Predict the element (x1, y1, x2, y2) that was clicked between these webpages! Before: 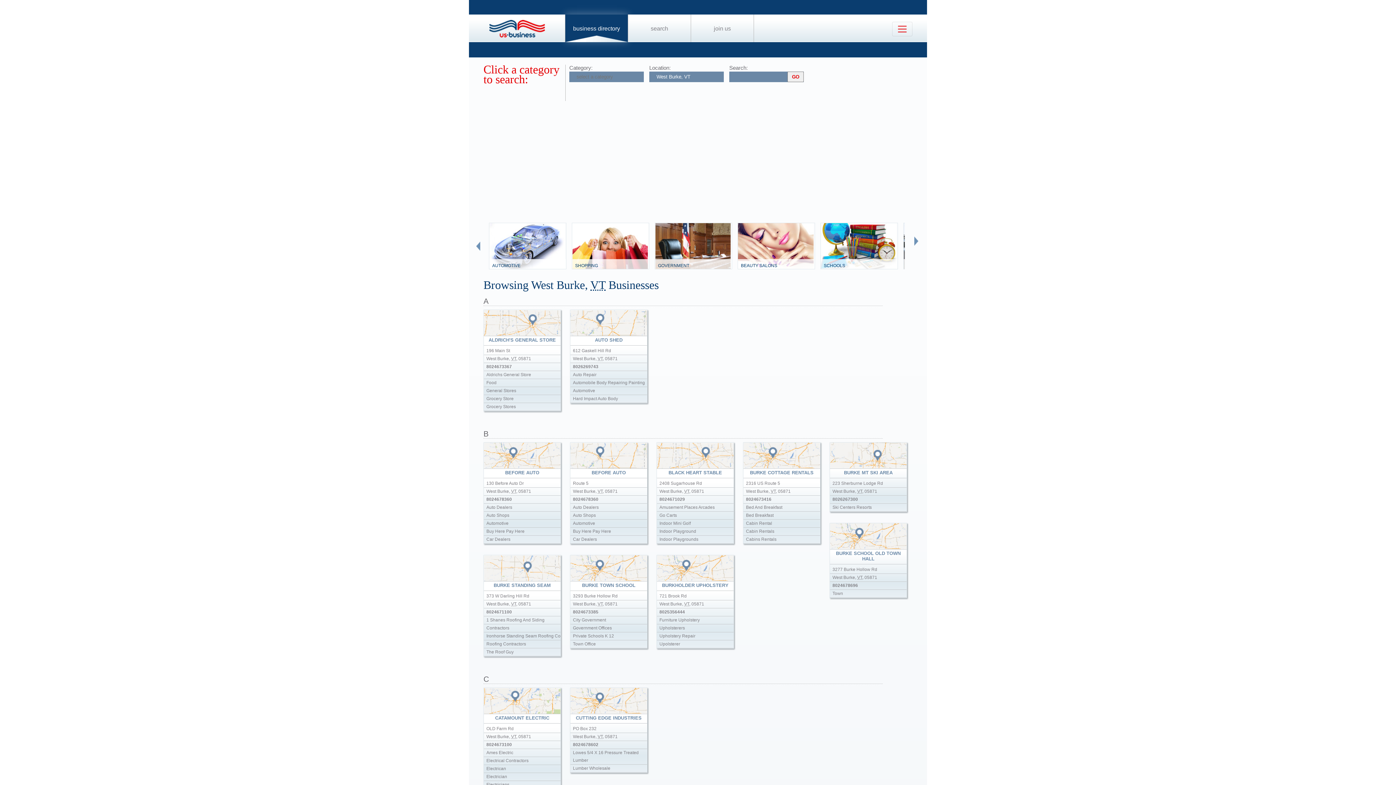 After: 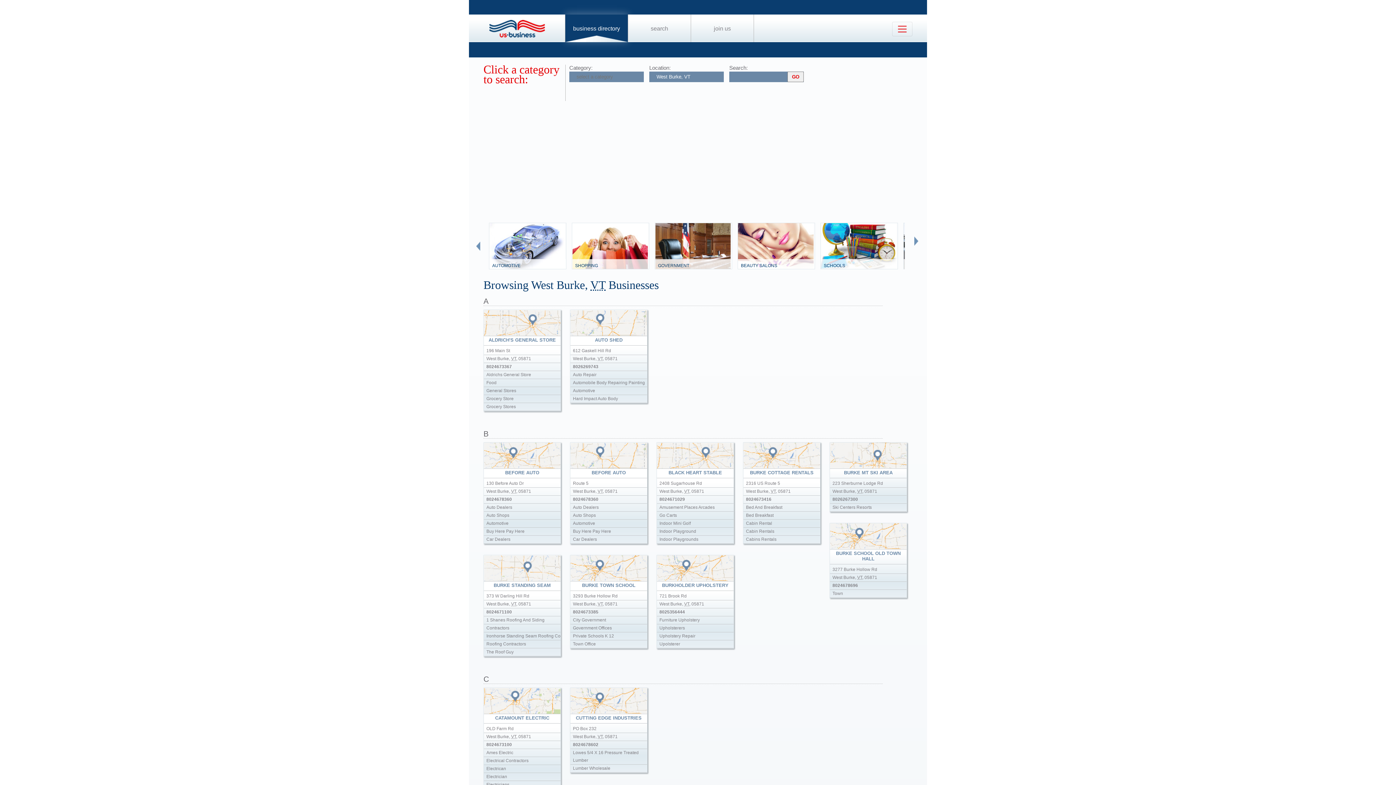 Action: label: A bbox: (483, 297, 882, 306)